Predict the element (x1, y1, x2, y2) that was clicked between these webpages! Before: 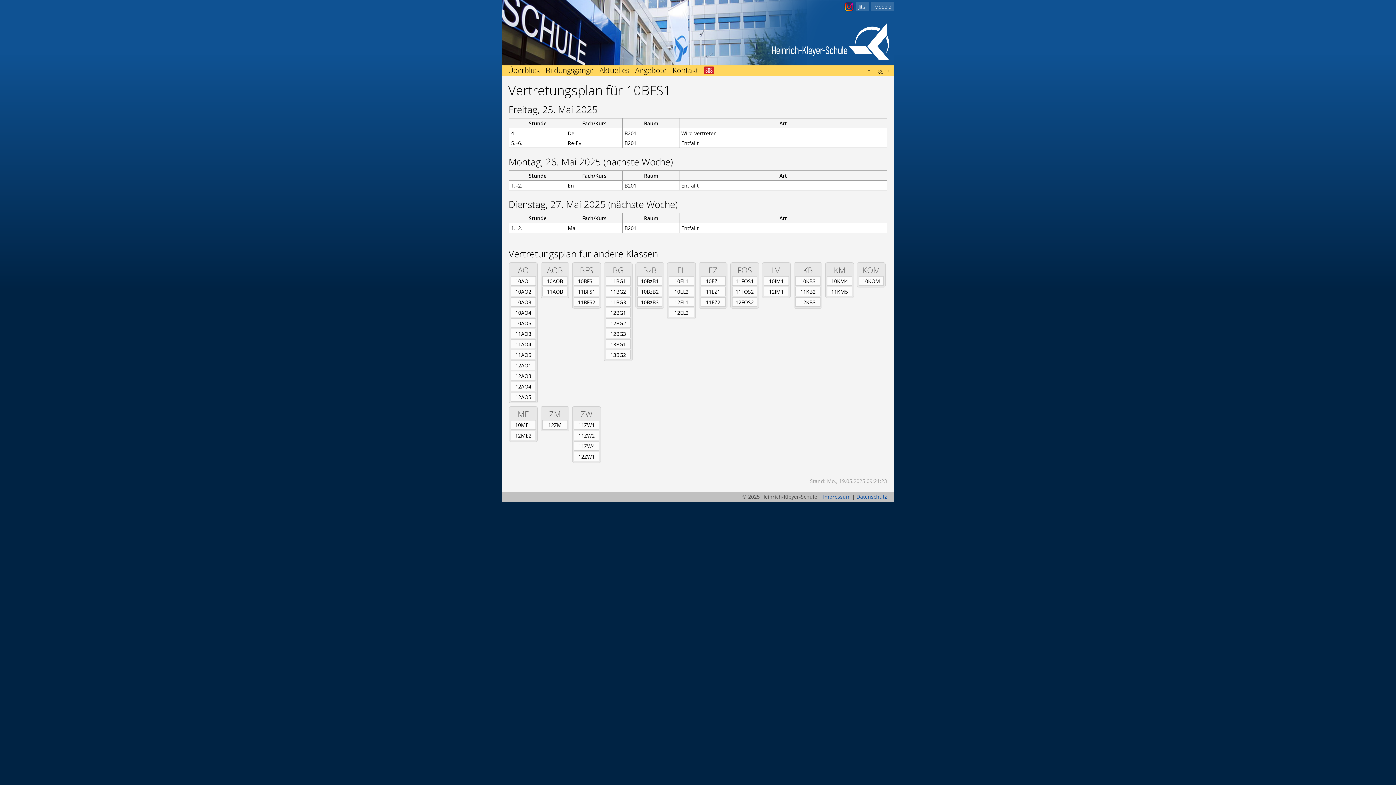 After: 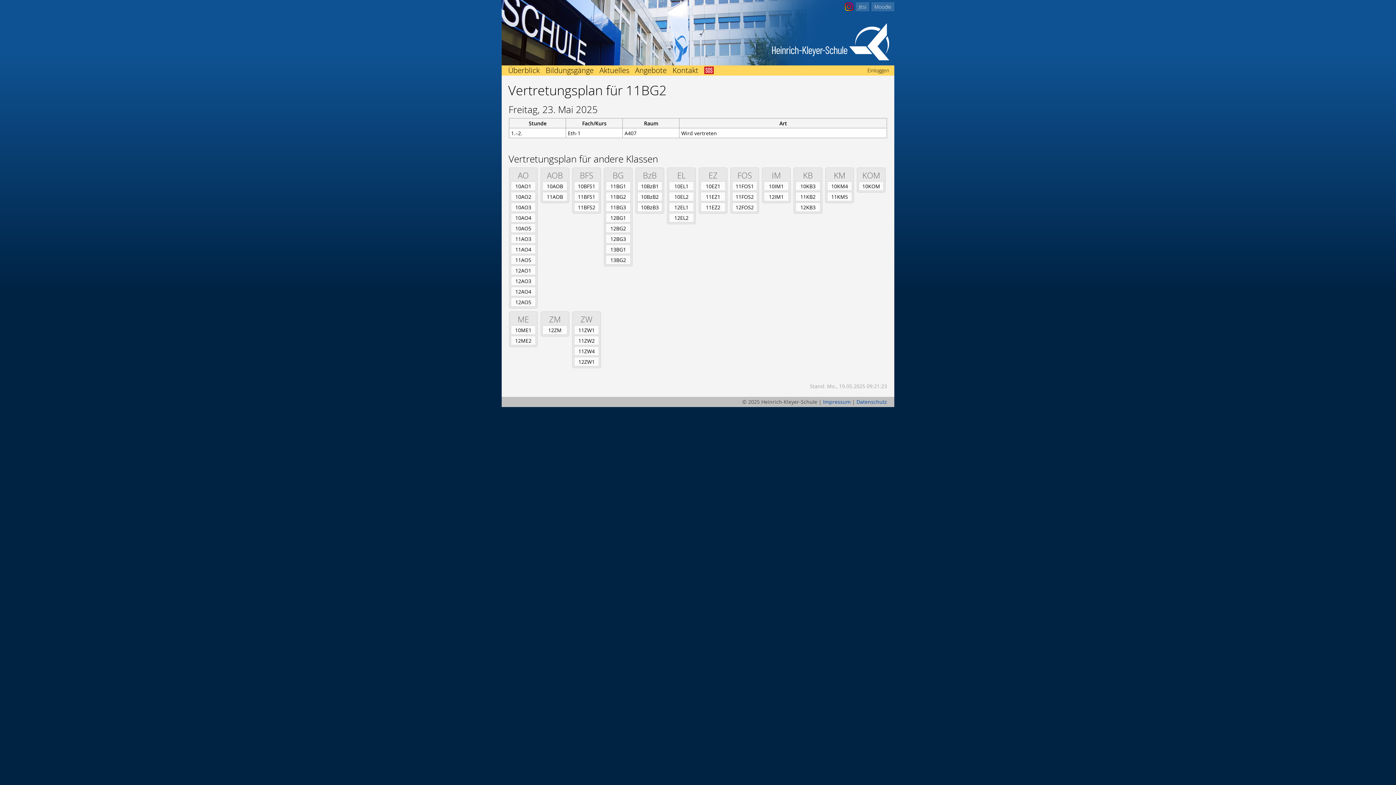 Action: label: 11BG2 bbox: (605, 286, 630, 296)